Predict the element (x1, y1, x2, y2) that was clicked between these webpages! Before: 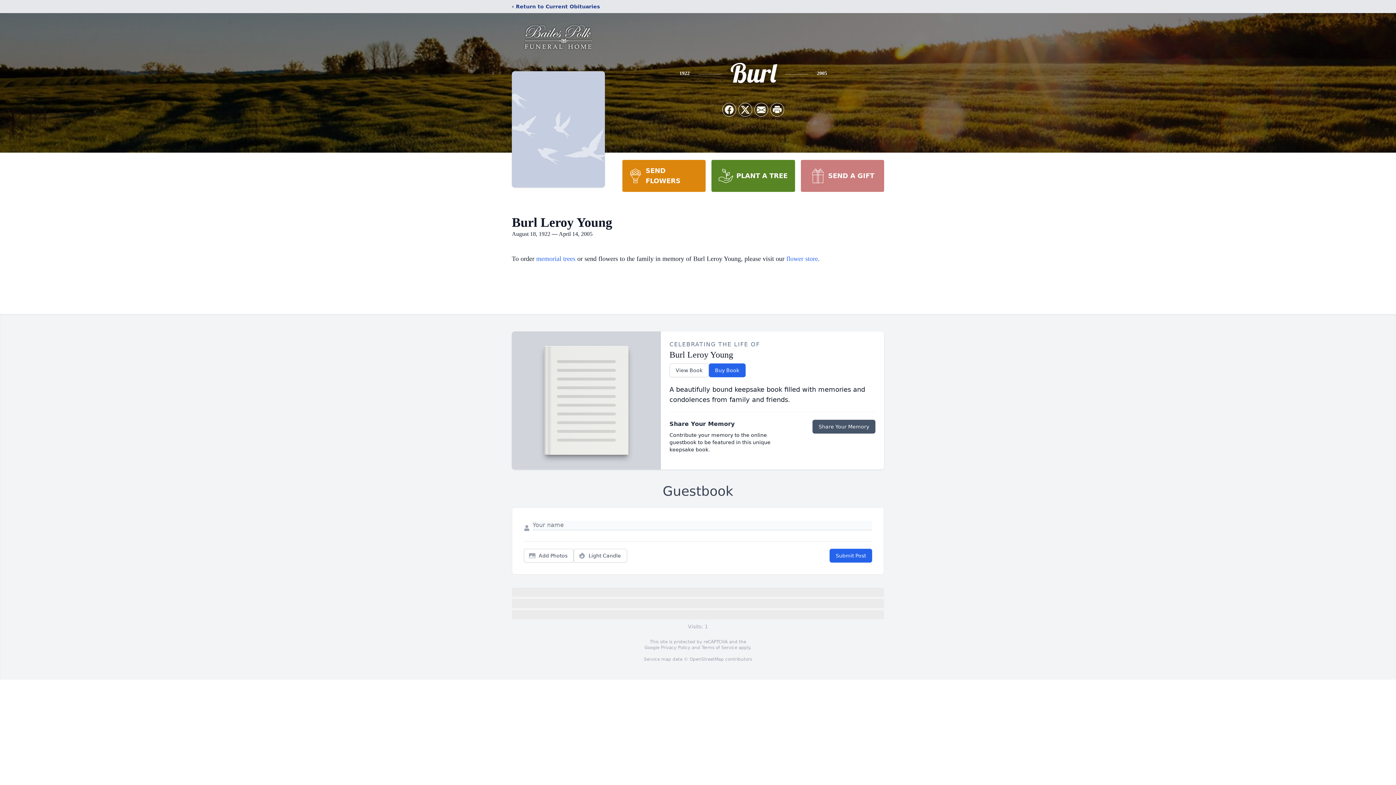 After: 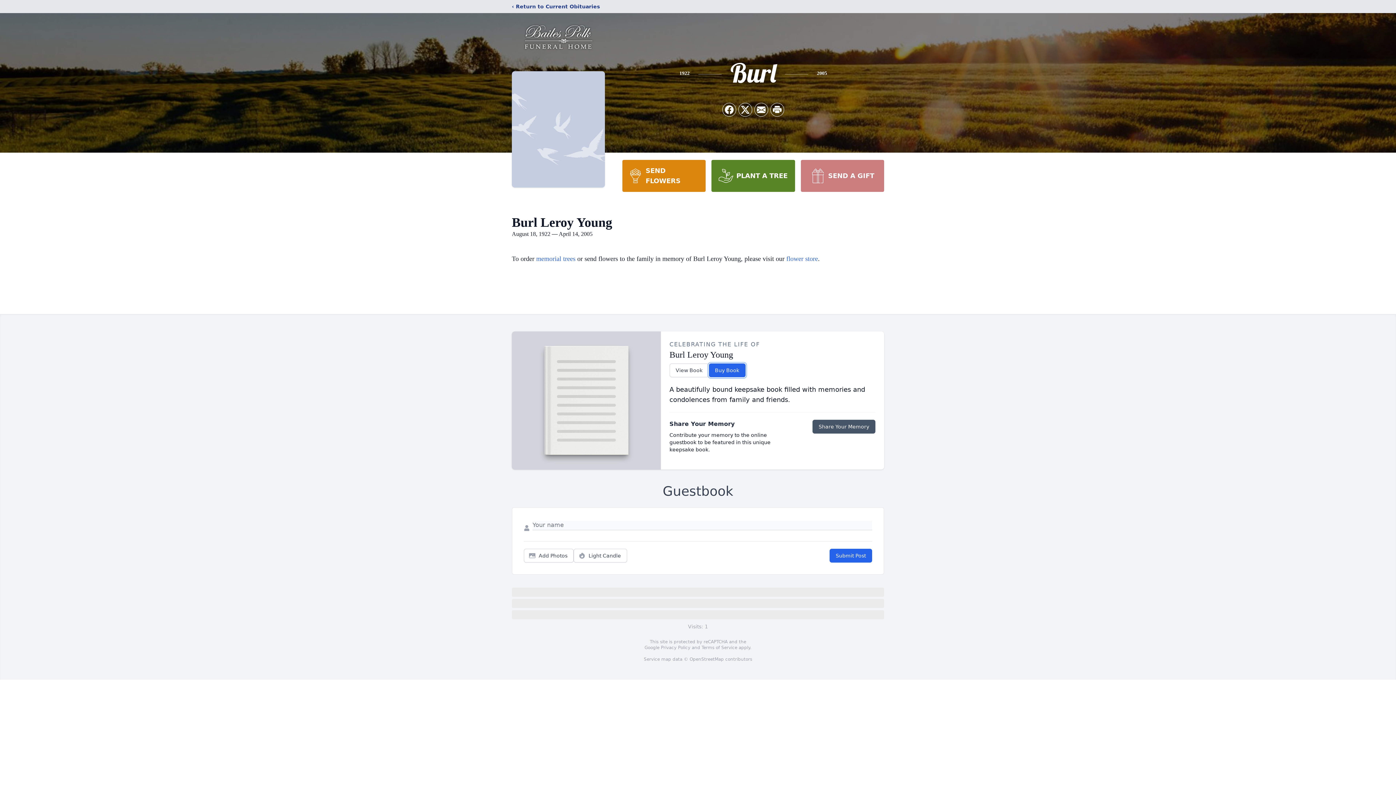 Action: label: Buy Book bbox: (708, 363, 745, 377)